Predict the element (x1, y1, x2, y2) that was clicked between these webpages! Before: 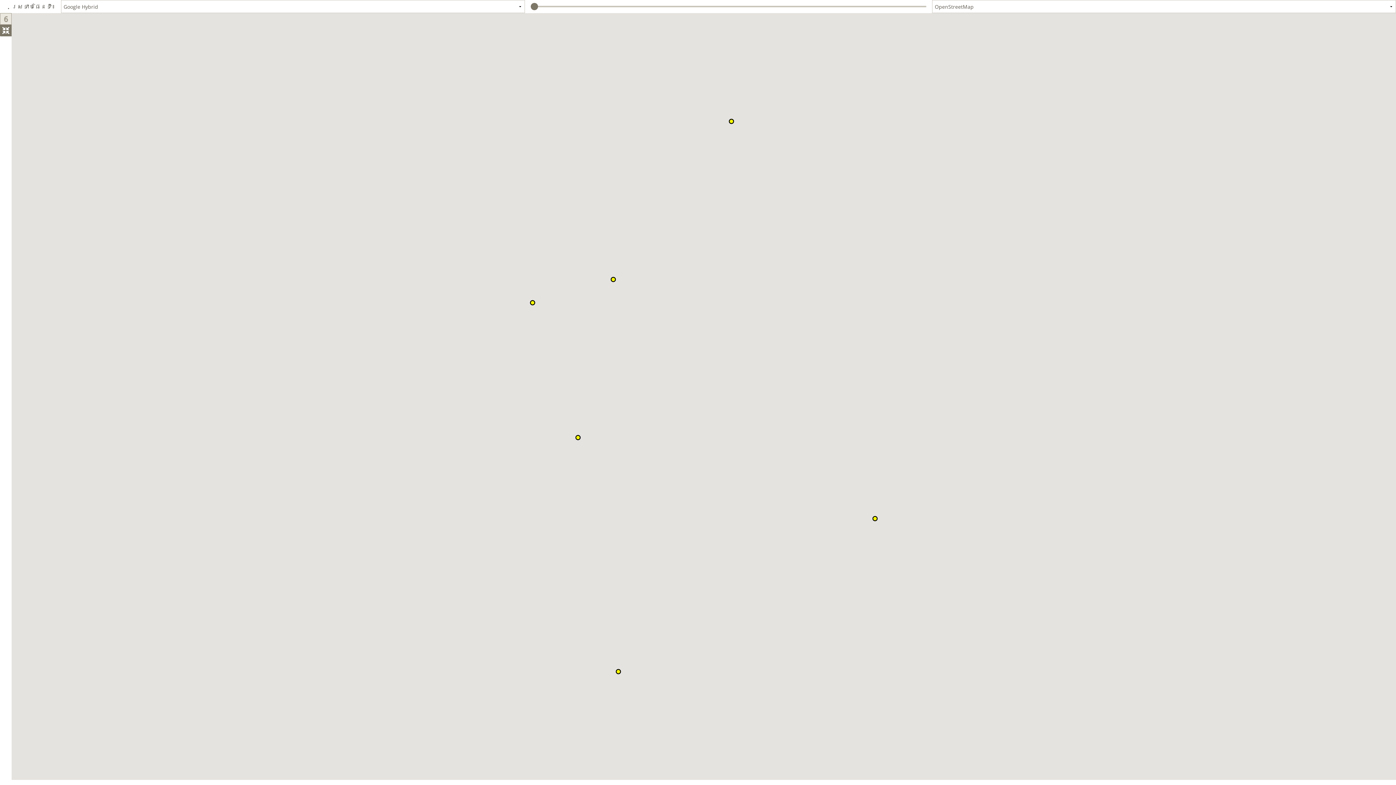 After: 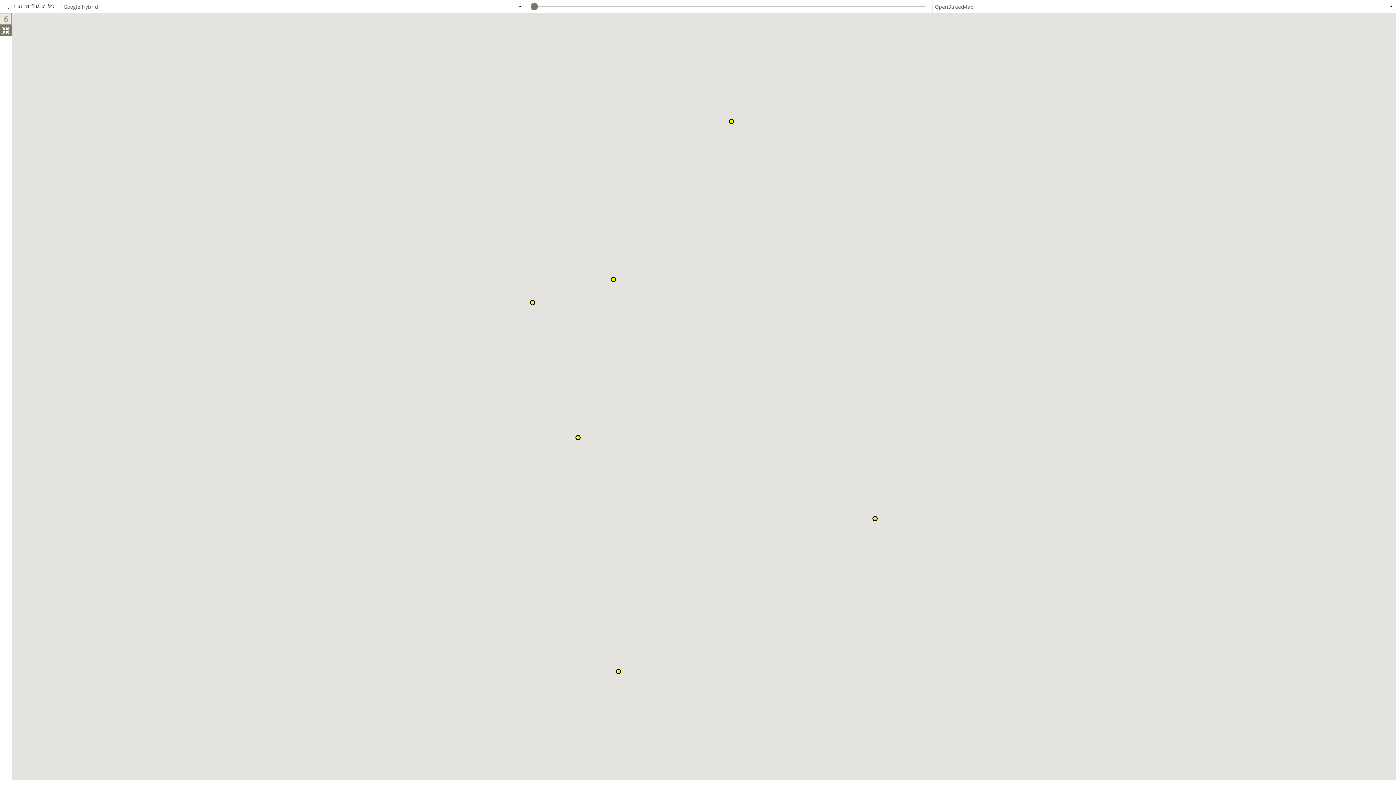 Action: bbox: (728, 118, 734, 124)